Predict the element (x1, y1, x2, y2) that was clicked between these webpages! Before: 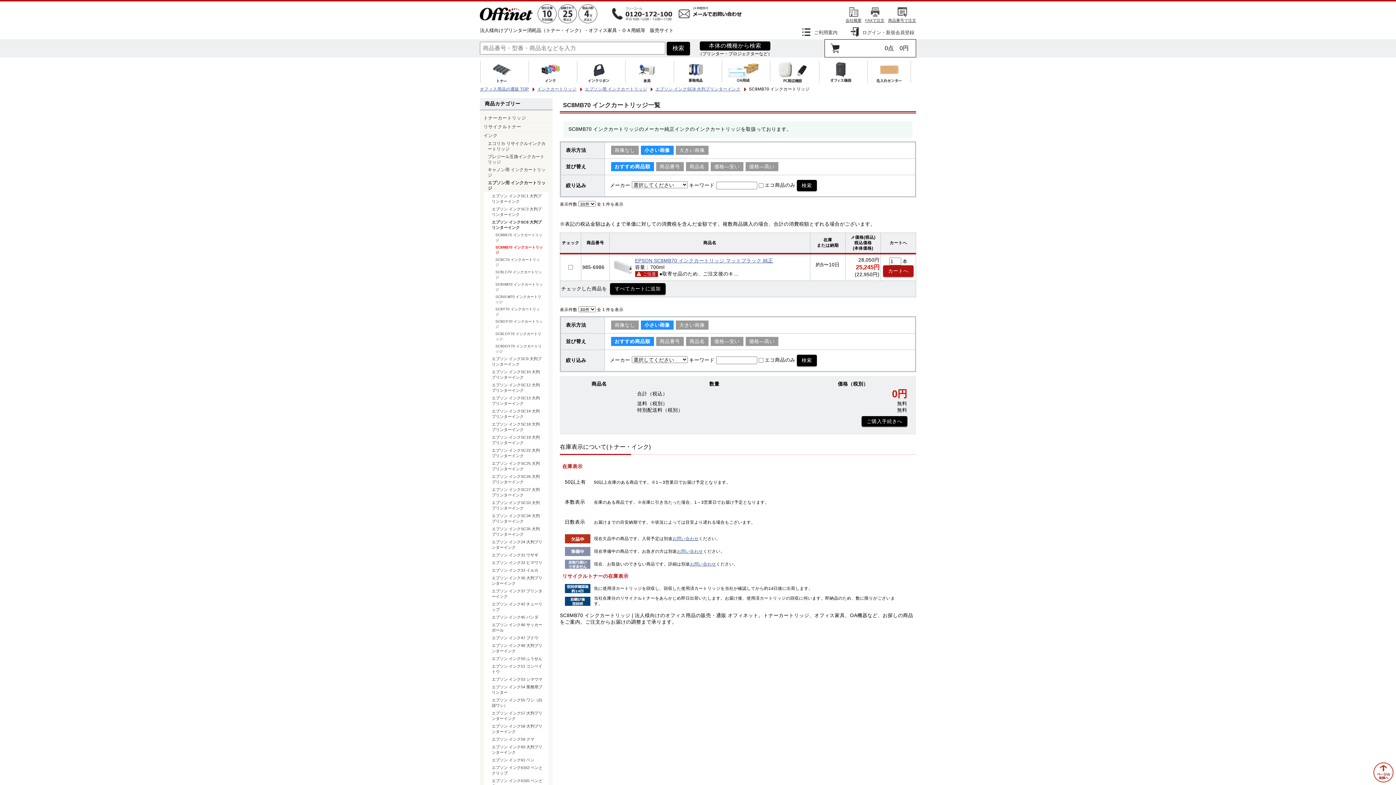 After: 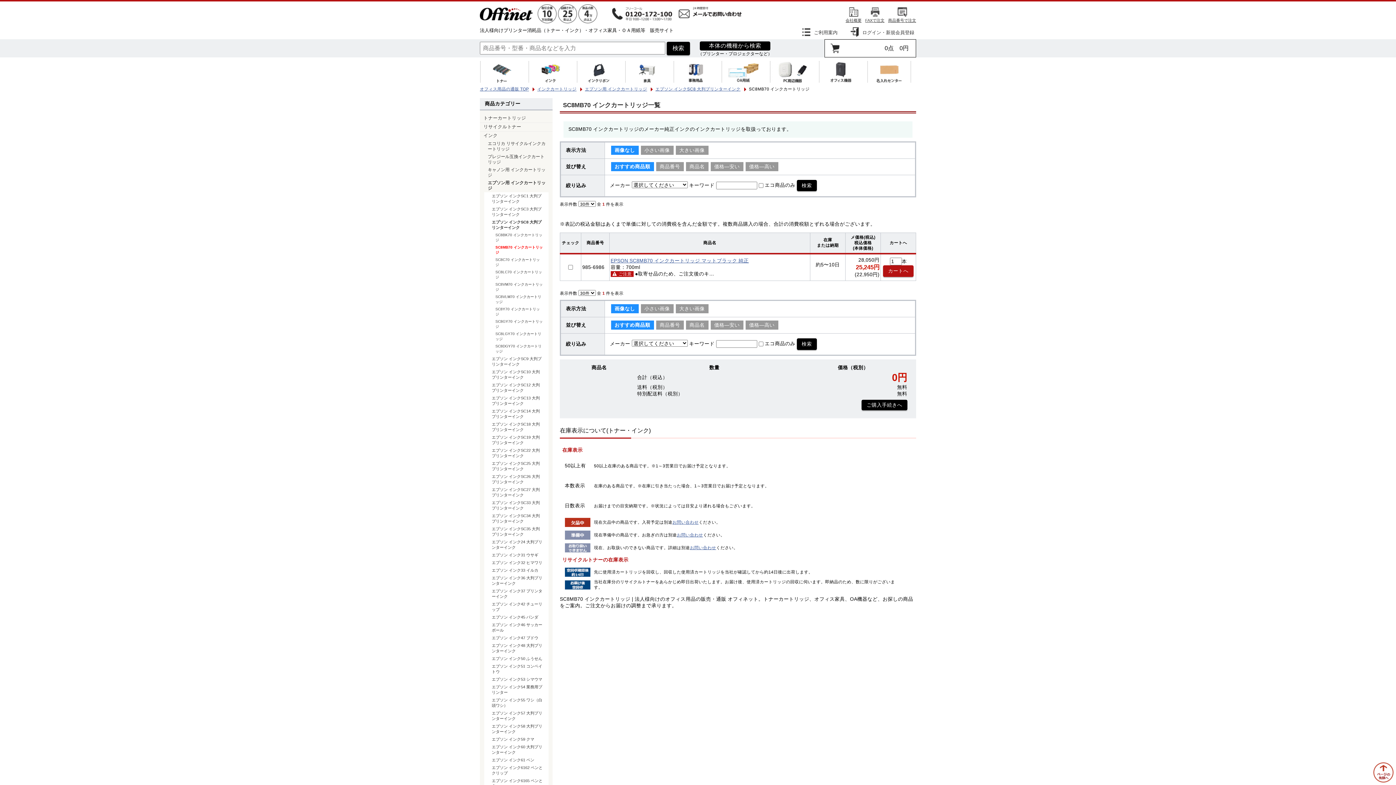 Action: label: 画像なし bbox: (611, 145, 638, 154)